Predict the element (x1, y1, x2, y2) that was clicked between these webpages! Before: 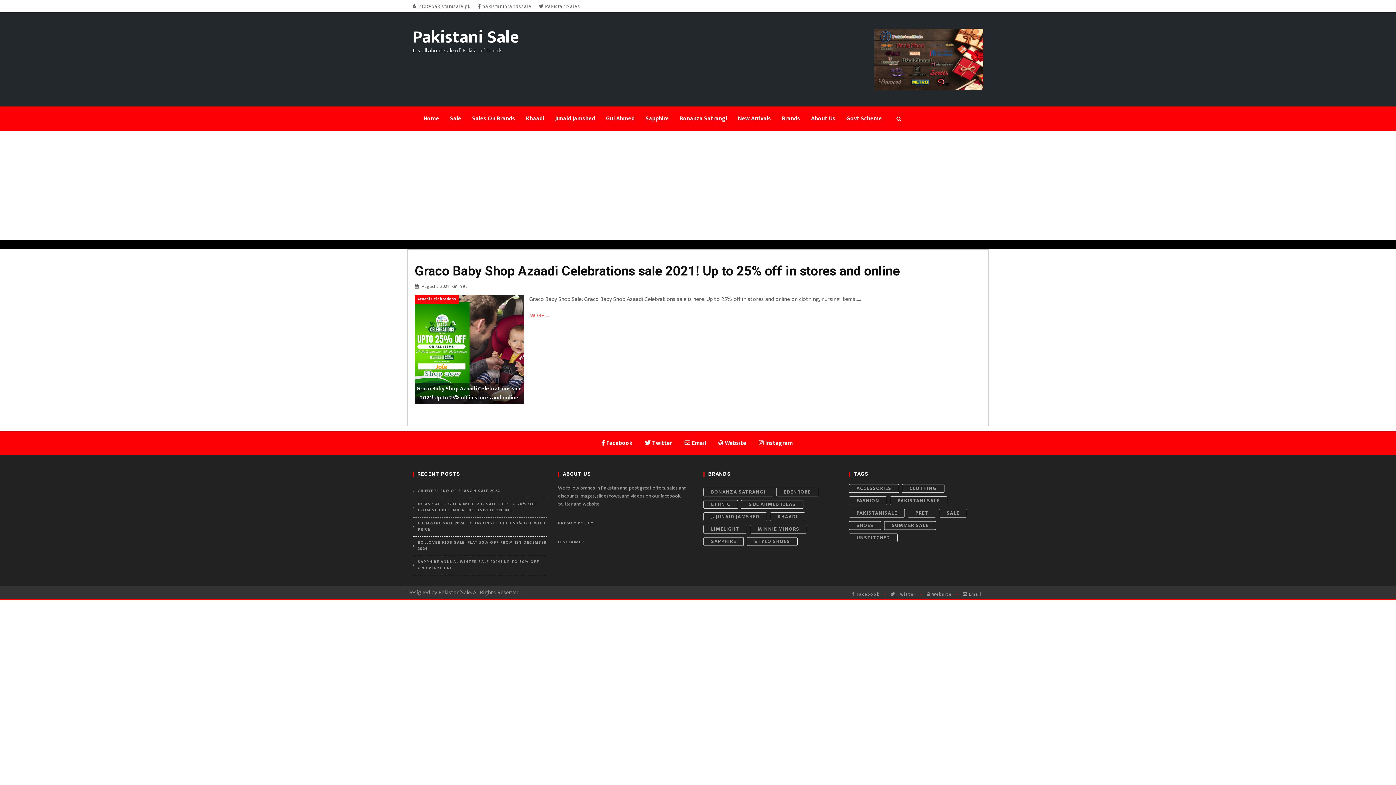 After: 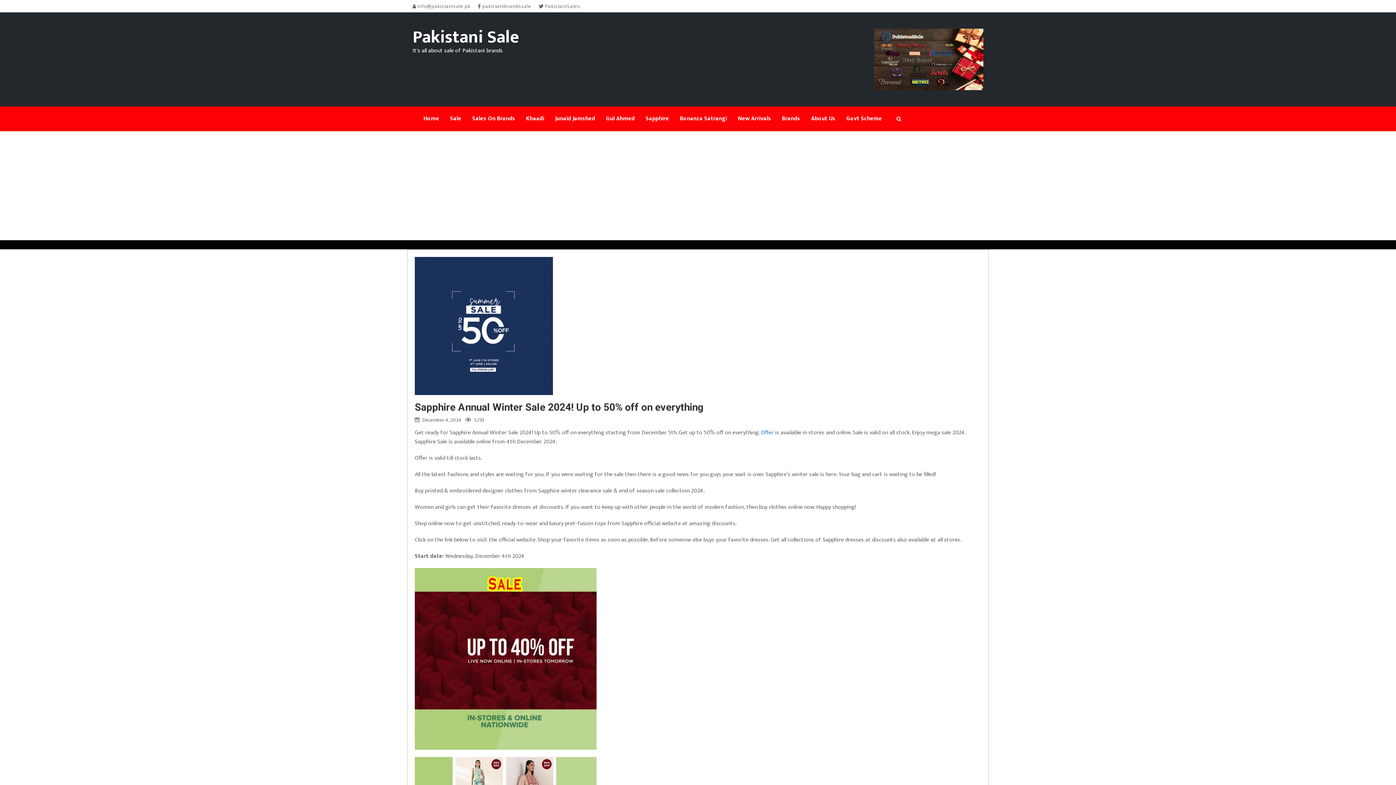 Action: label: SAPPHIRE ANNUAL WINTER SALE 2024! UP TO 50% OFF ON EVERYTHING bbox: (412, 559, 547, 571)